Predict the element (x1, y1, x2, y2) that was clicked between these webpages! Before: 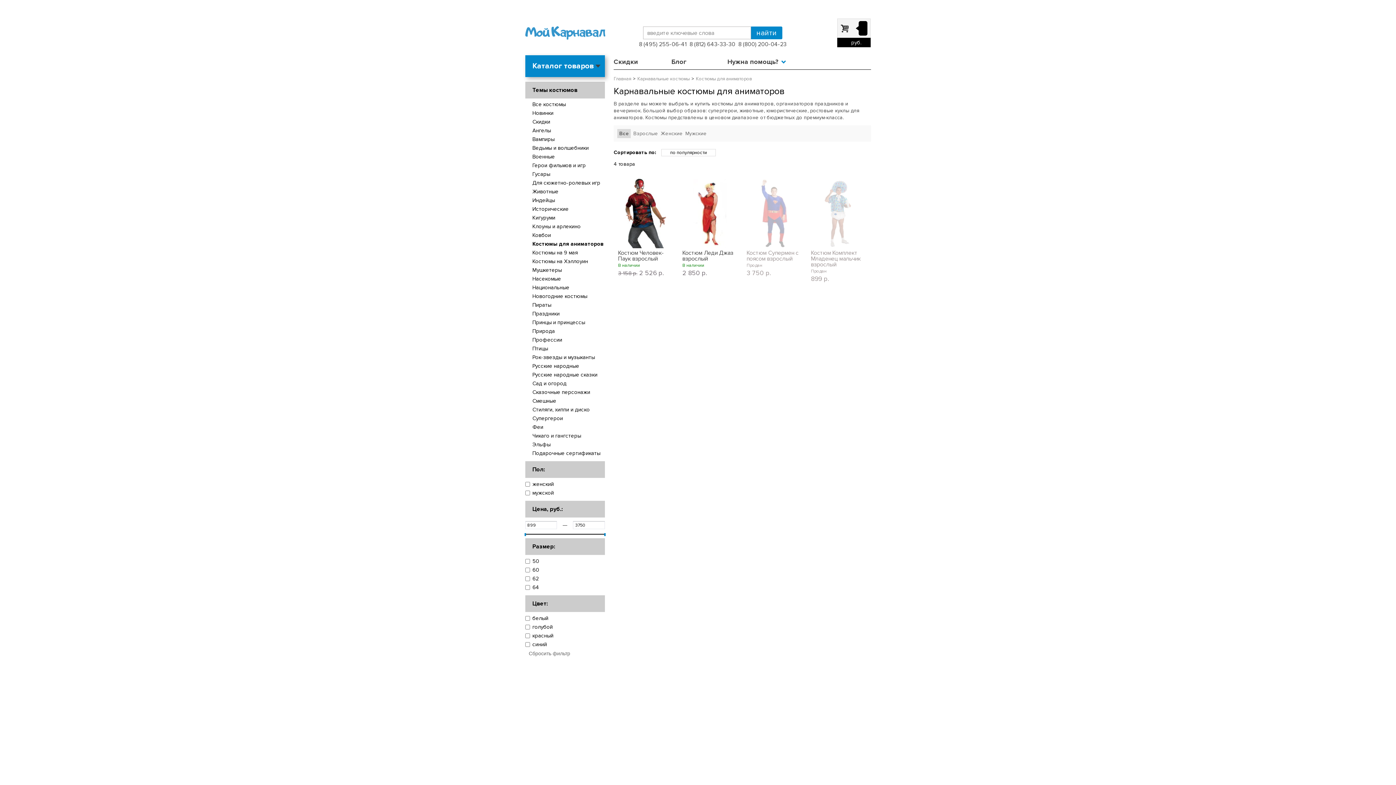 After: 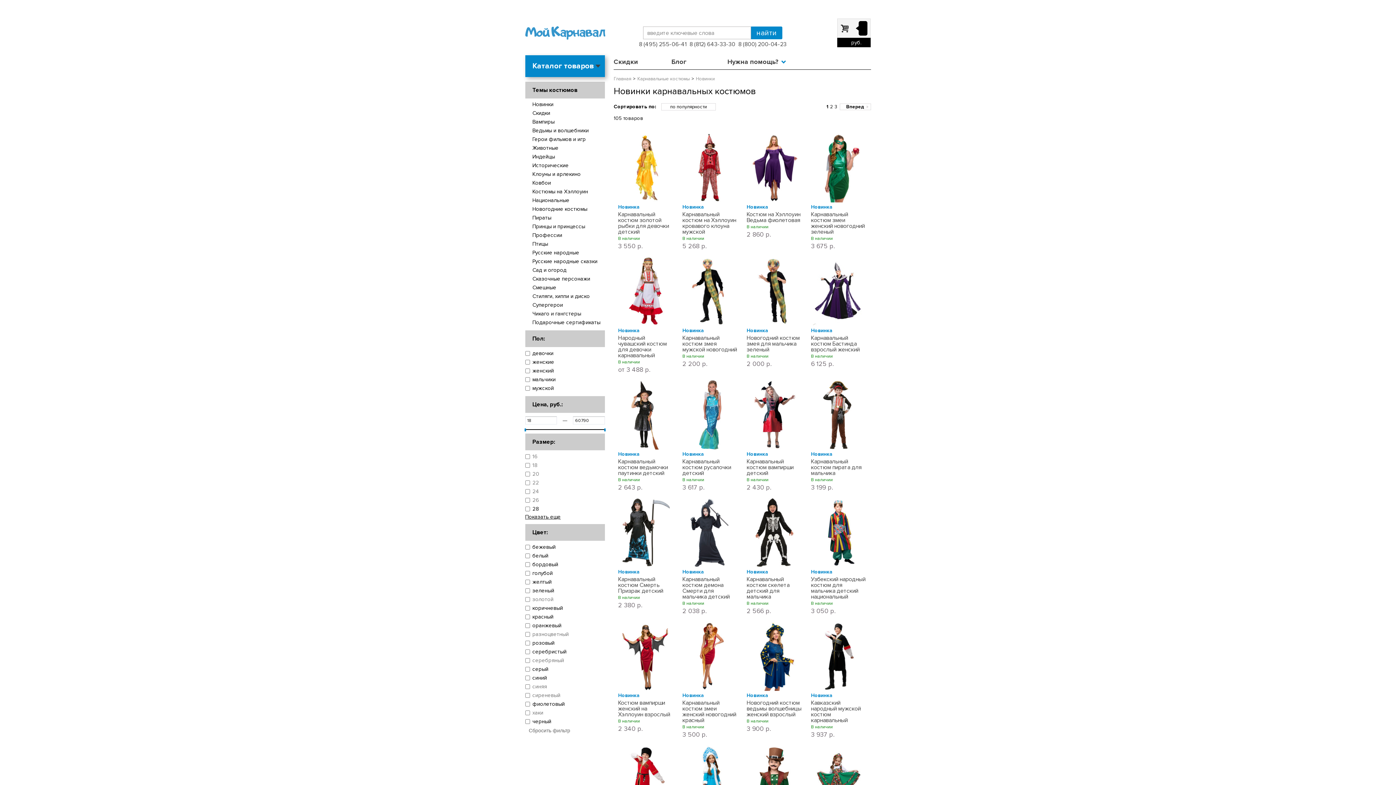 Action: bbox: (525, 108, 605, 117) label: Новинки